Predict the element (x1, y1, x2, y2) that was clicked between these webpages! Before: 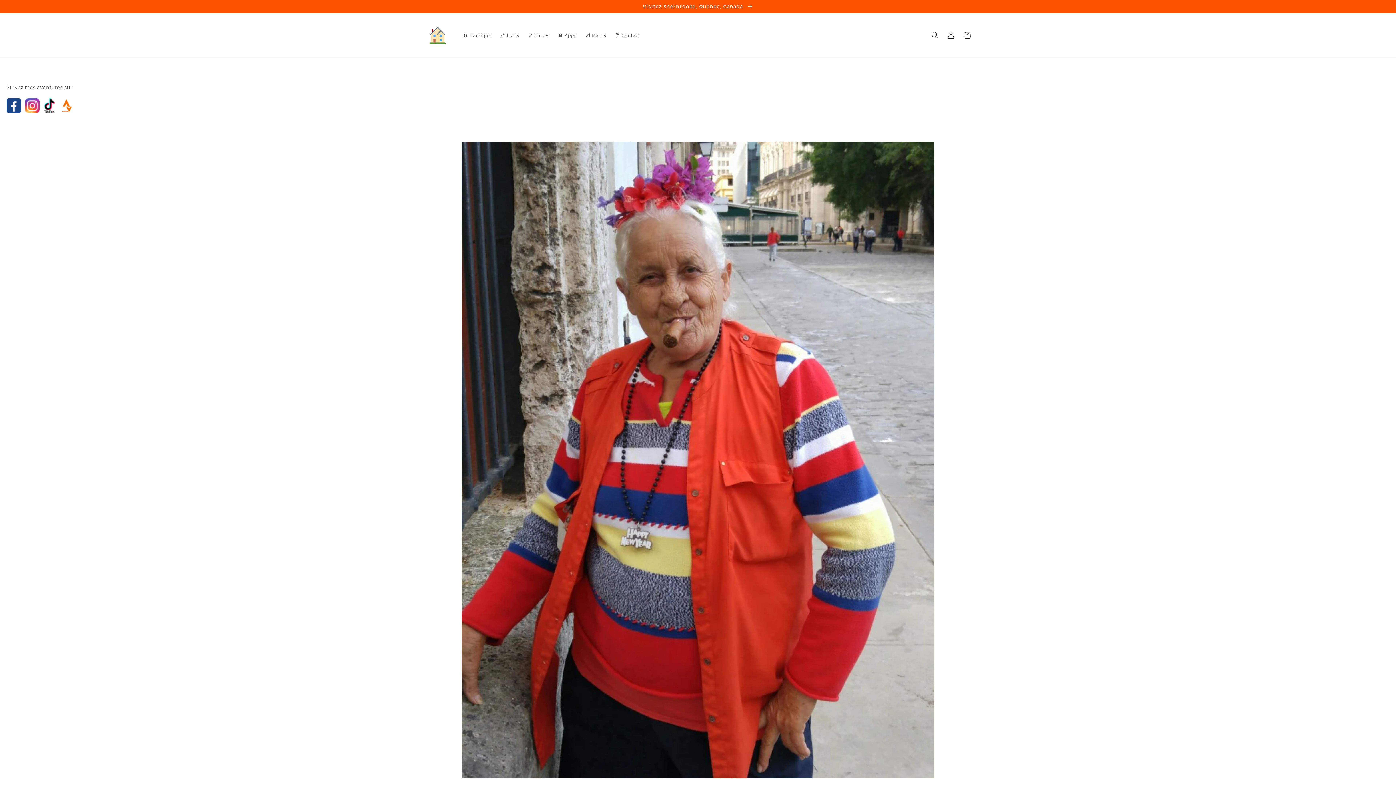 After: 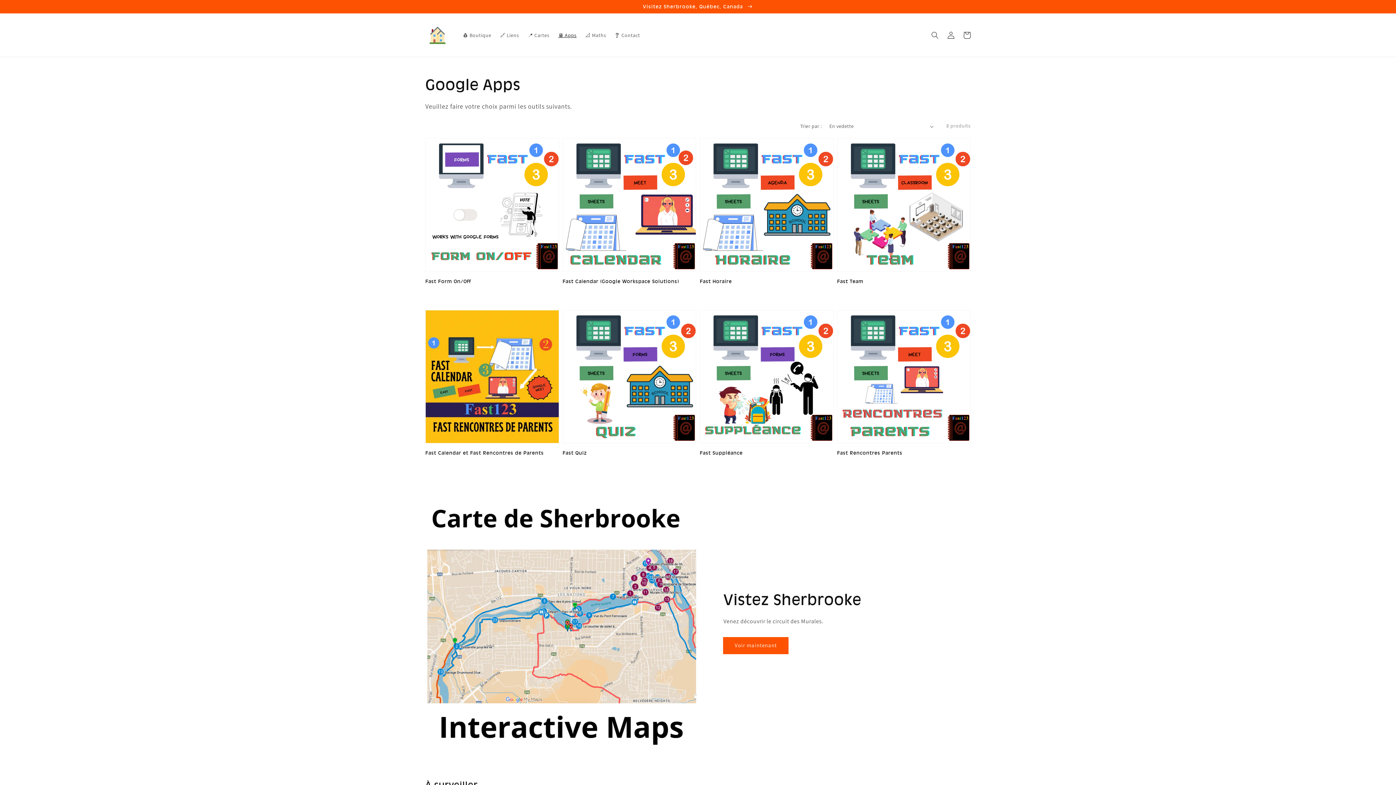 Action: label: 🖥️ Apps bbox: (554, 27, 581, 42)